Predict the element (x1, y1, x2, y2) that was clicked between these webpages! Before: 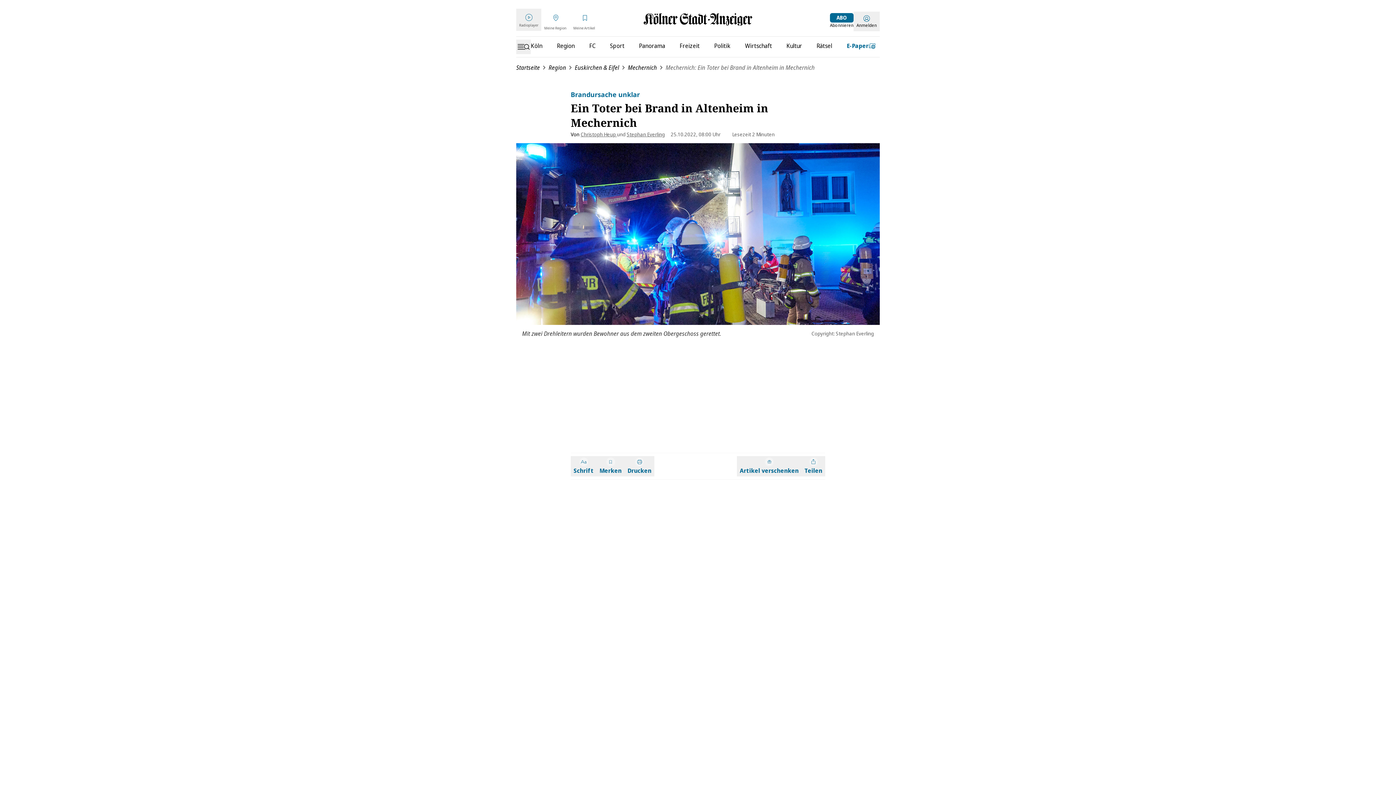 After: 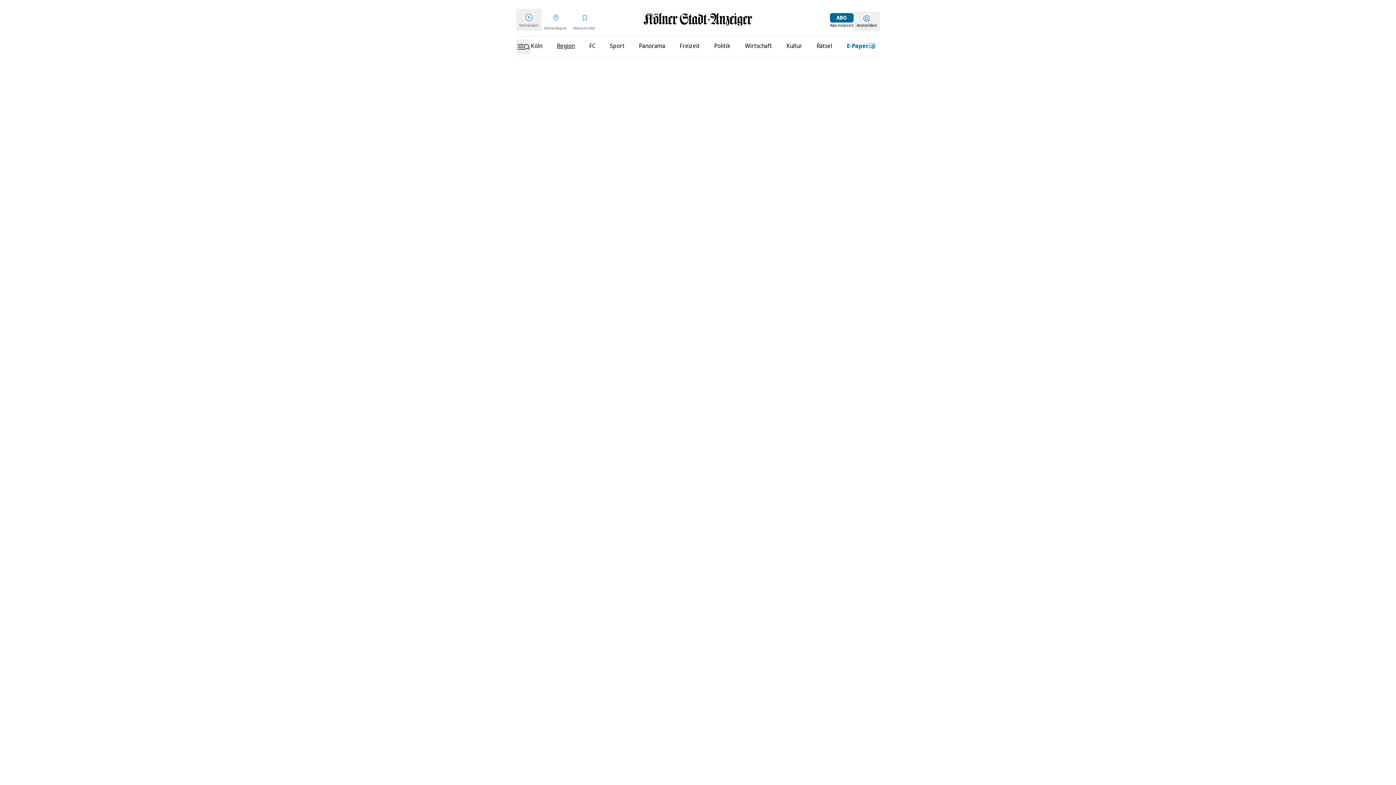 Action: label: Region bbox: (557, 41, 574, 50)